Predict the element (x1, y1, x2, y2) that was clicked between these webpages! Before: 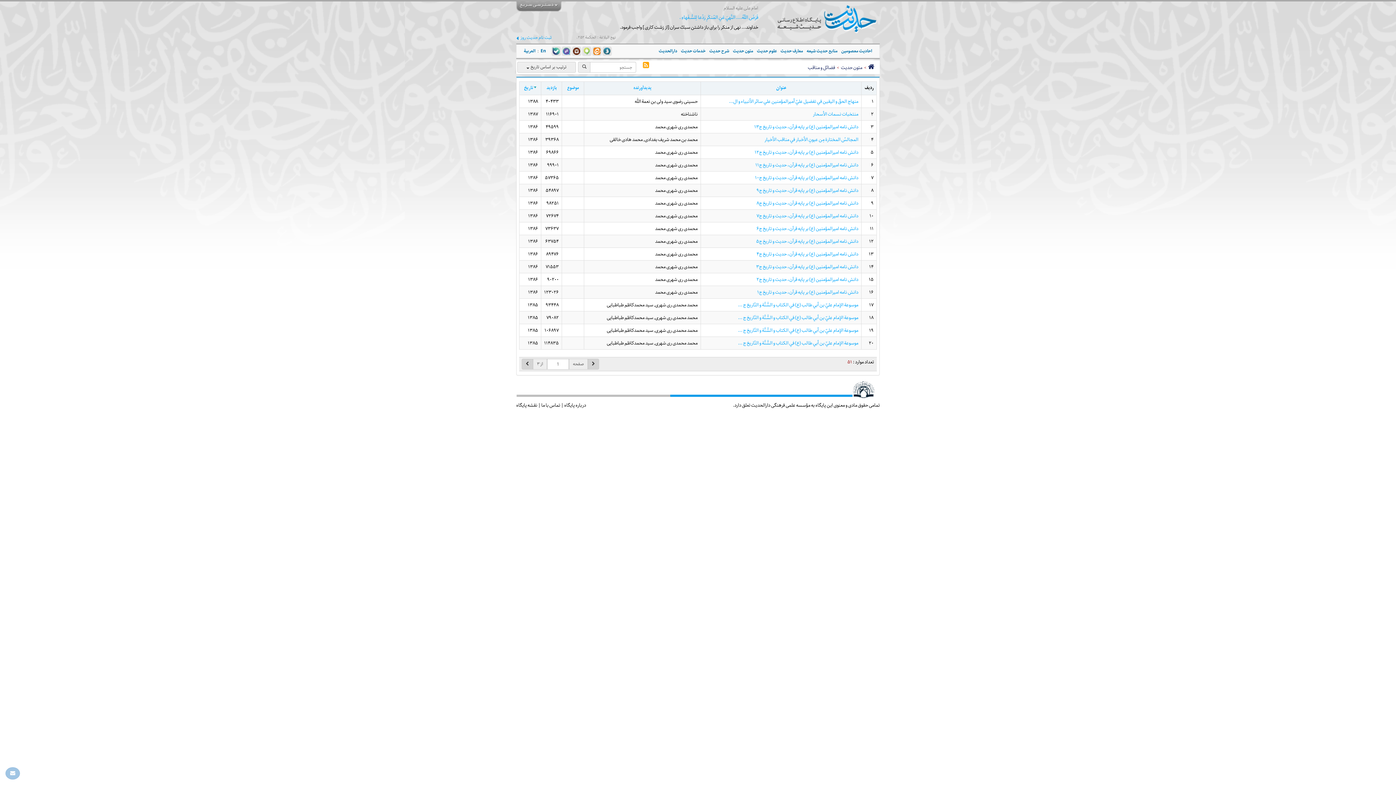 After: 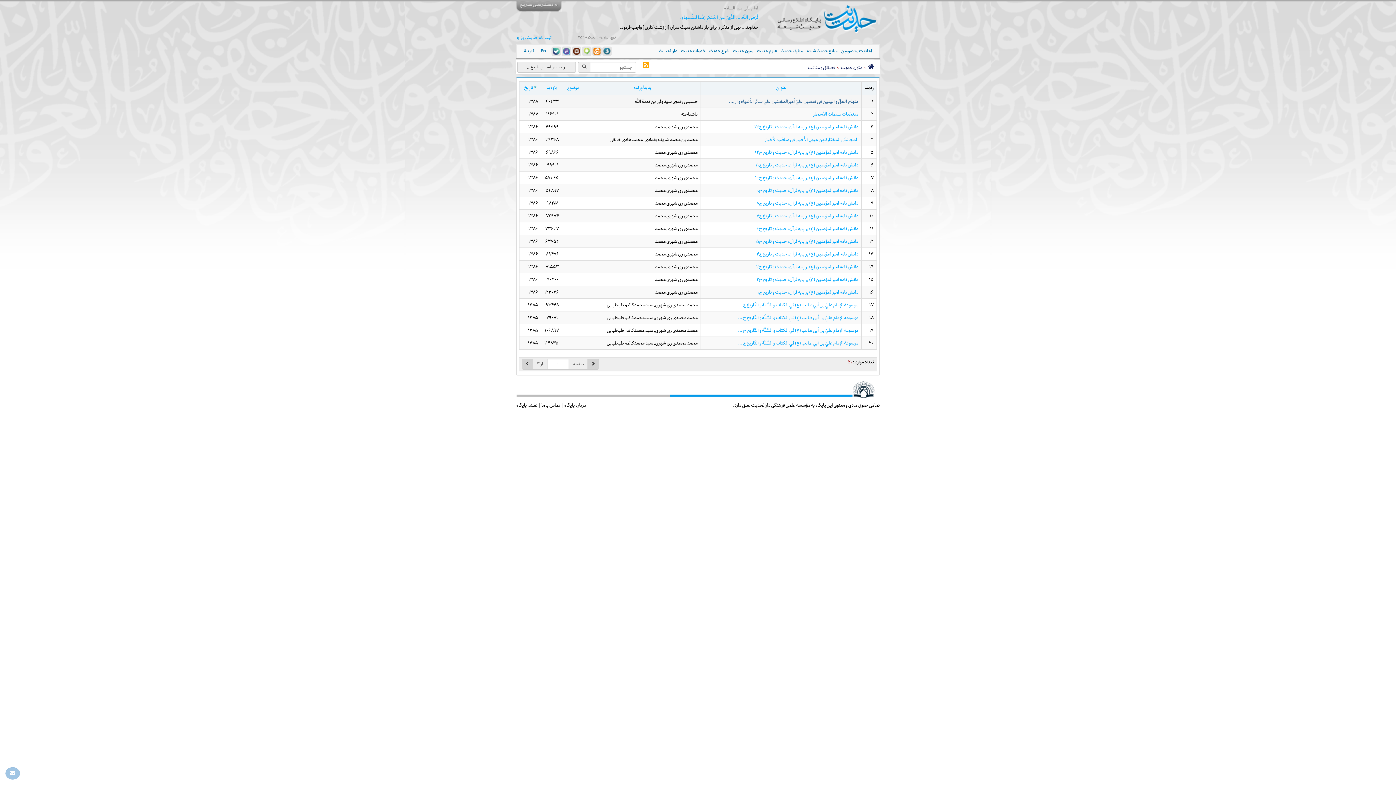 Action: bbox: (729, 97, 858, 105) label: منهاج الحقّ و اليقين في تفضيل عليّ أميرالمؤمنين علي سائر الأنبياء و ال...